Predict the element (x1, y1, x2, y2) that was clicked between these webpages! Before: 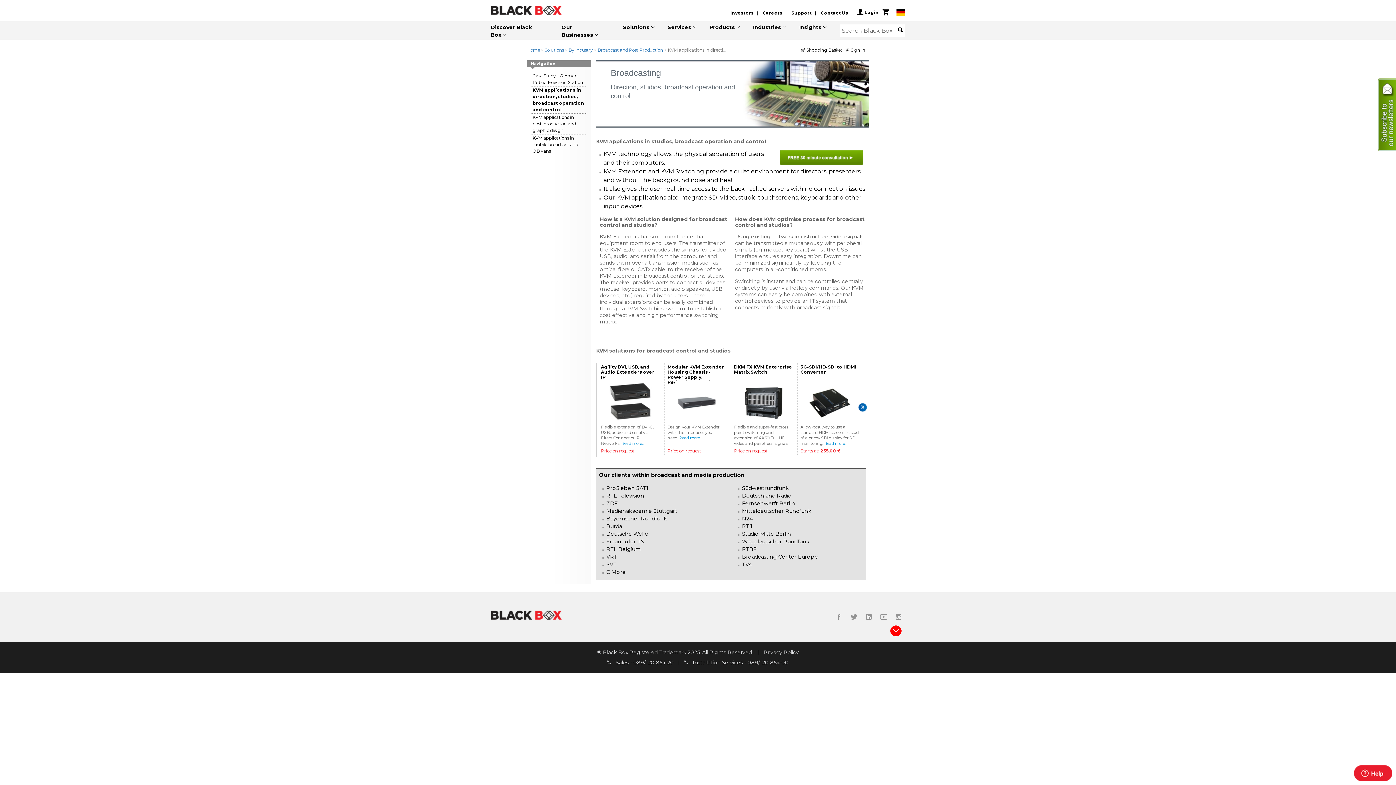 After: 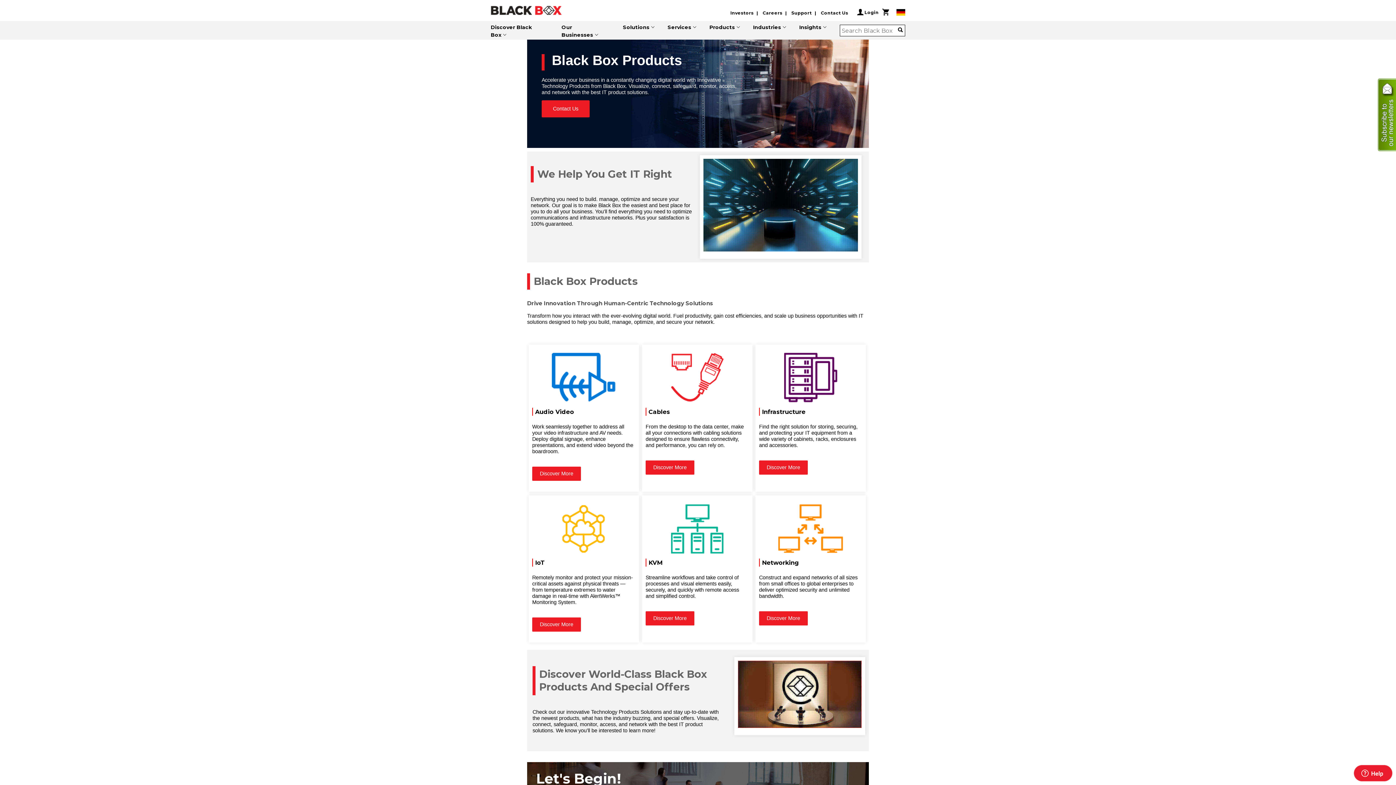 Action: bbox: (544, 47, 564, 52) label: Solutions